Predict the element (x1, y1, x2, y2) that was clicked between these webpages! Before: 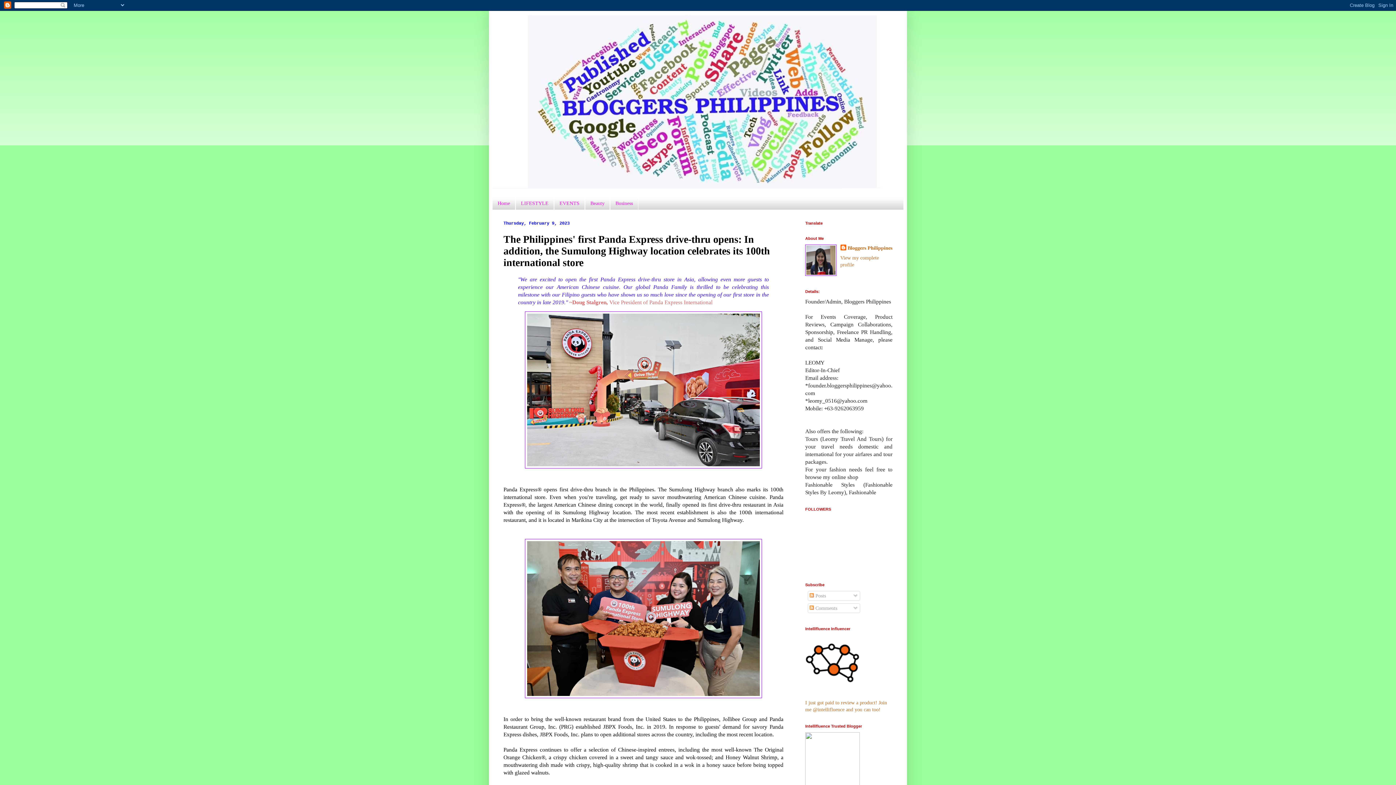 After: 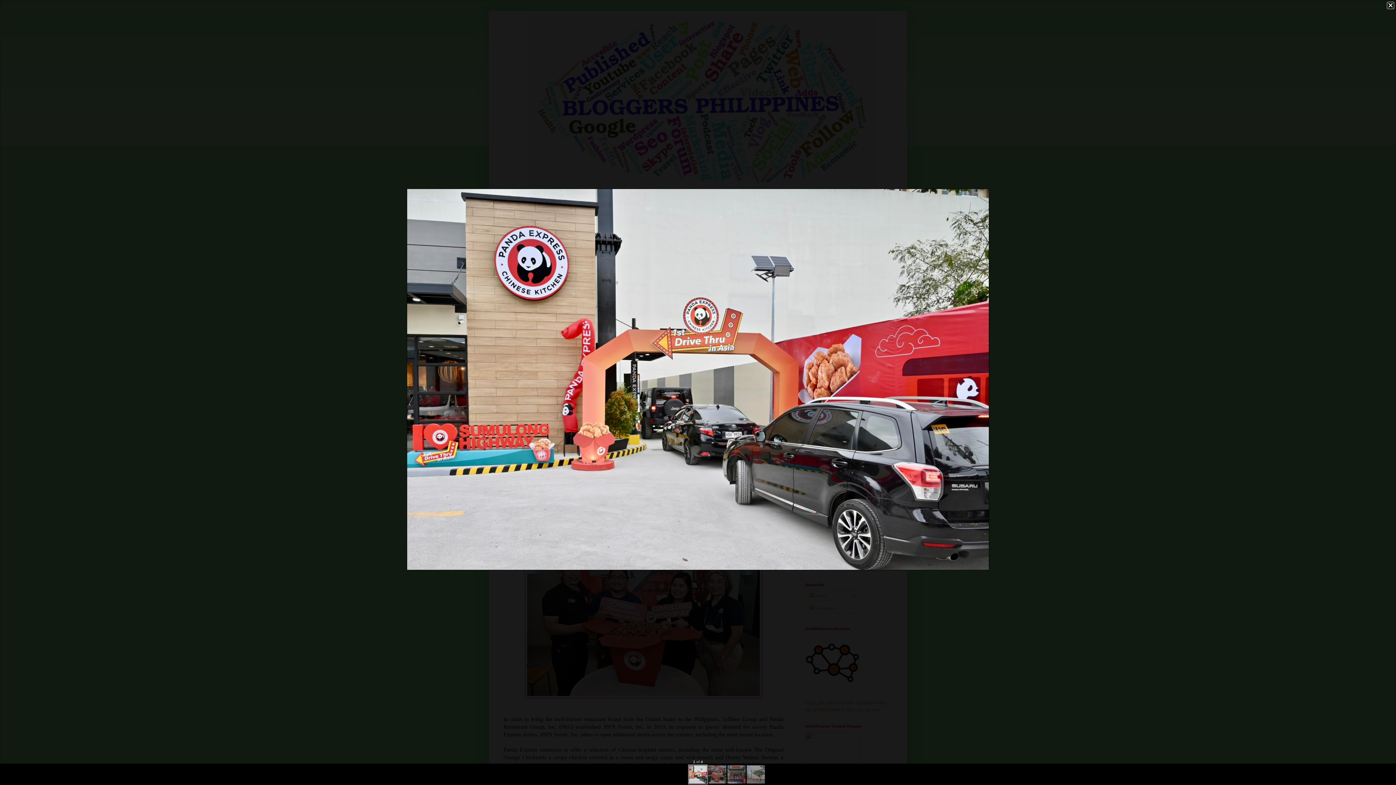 Action: bbox: (525, 463, 762, 469)